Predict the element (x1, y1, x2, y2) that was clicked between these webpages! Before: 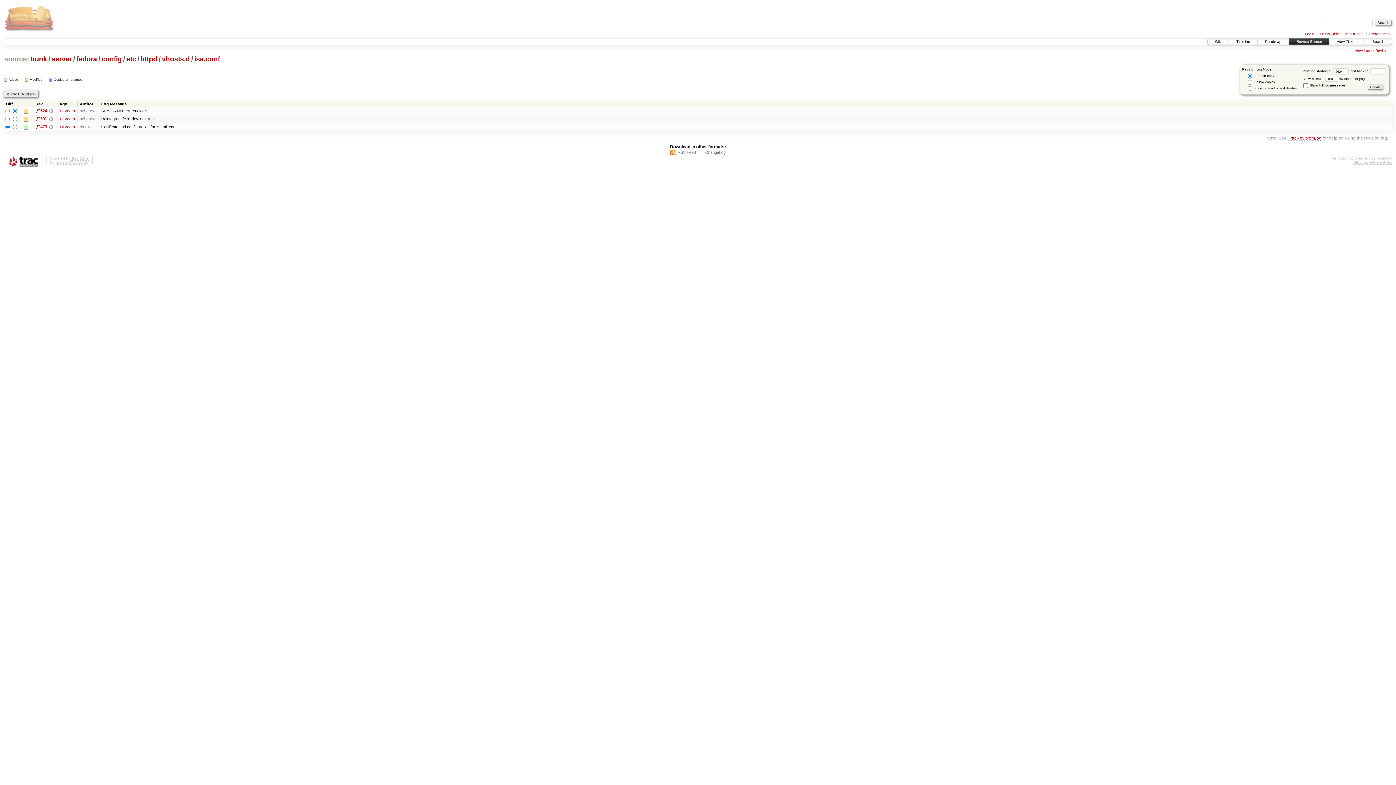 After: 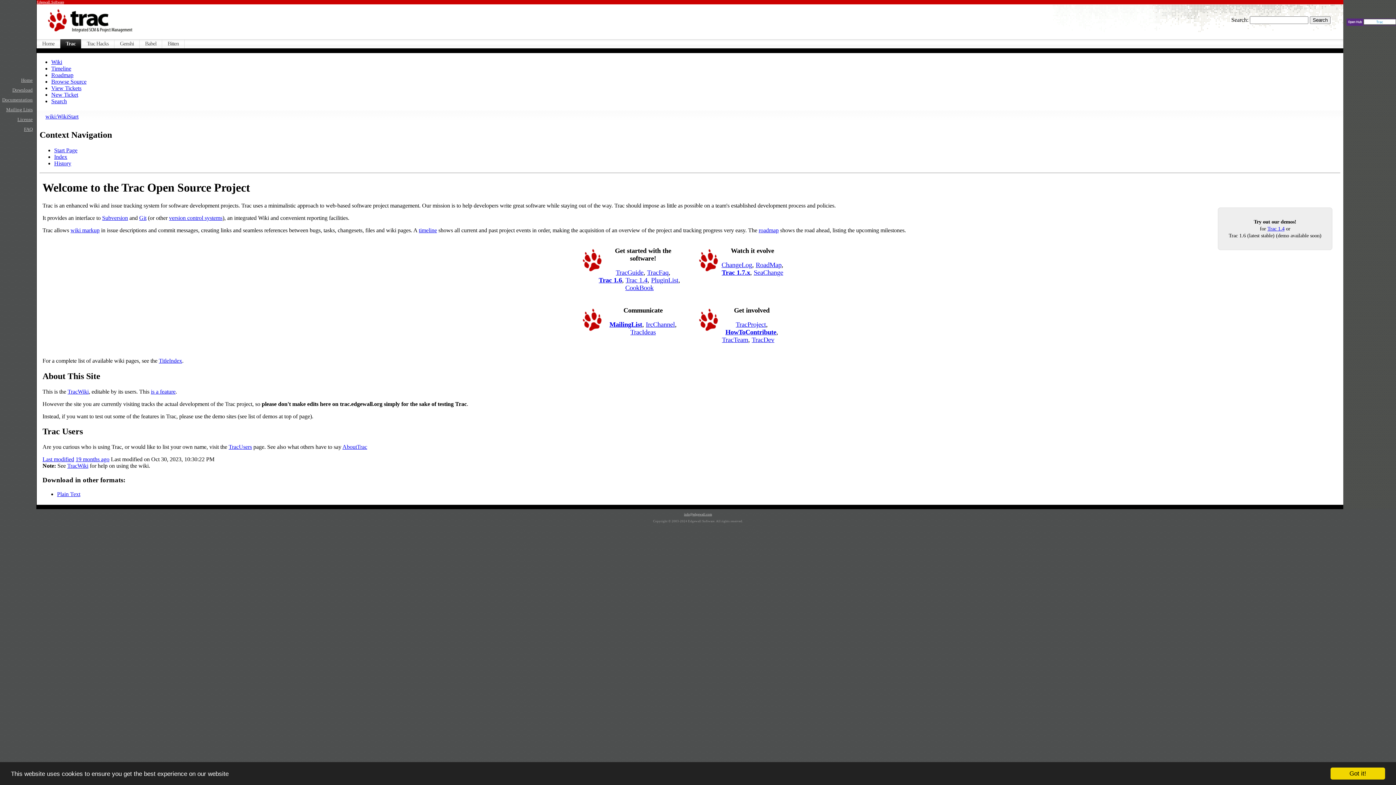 Action: bbox: (3, 156, 42, 167)